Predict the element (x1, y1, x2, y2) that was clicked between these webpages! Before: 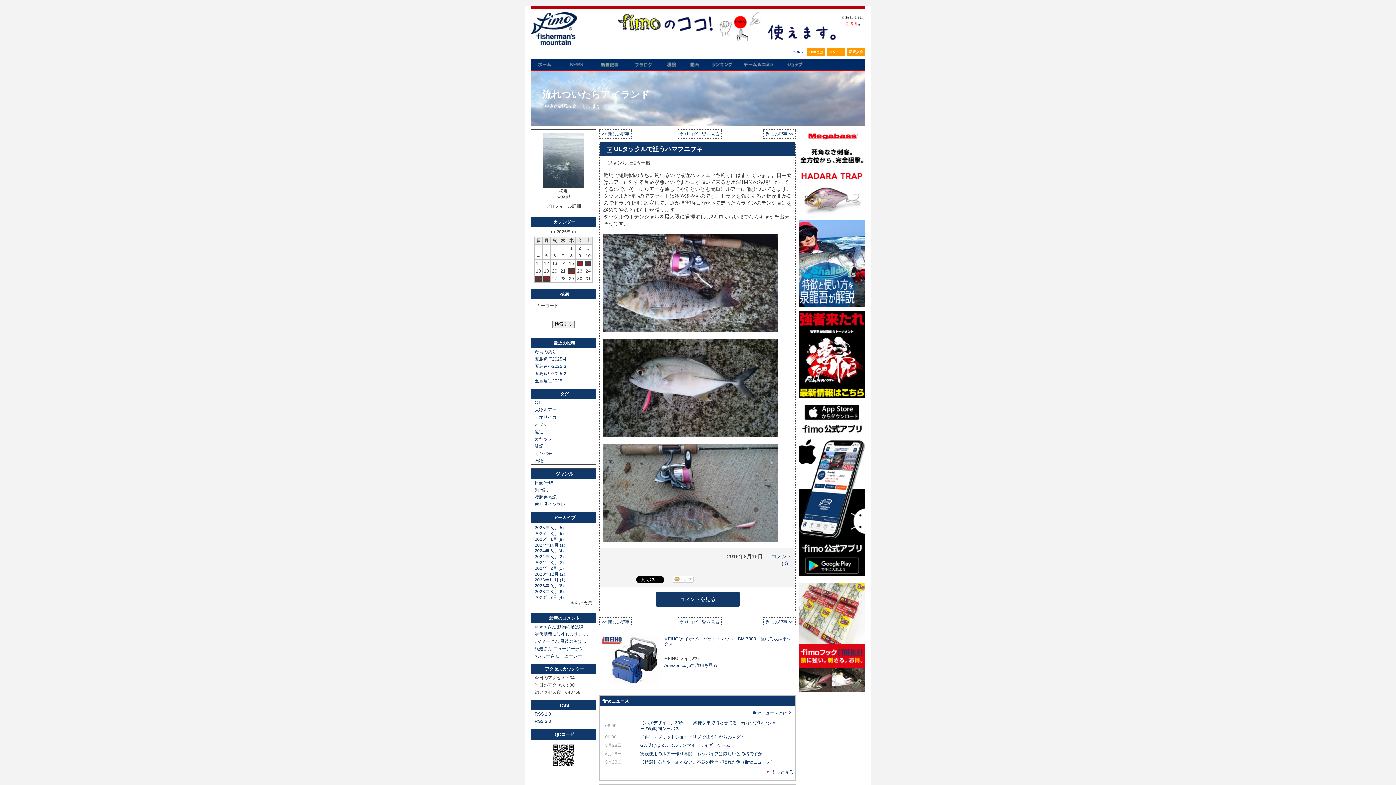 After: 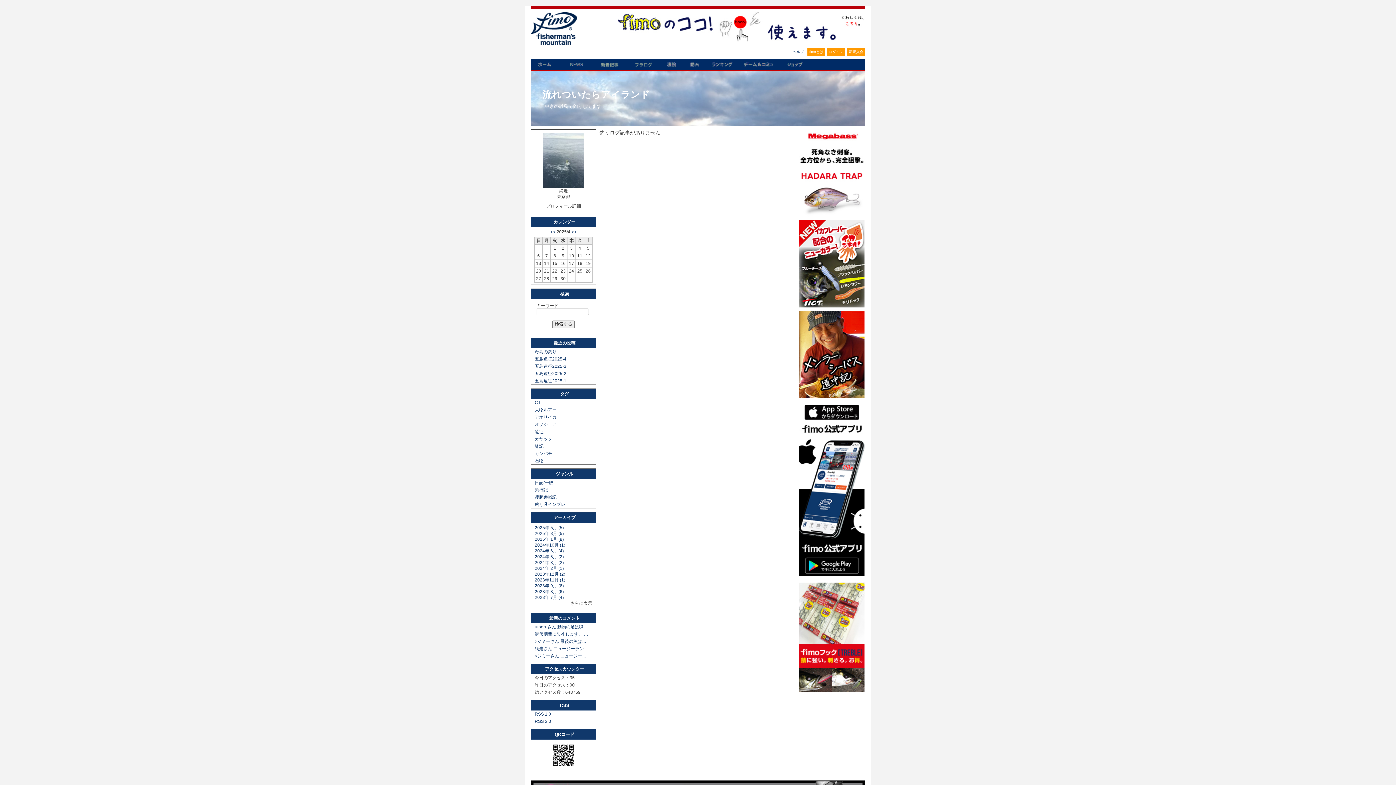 Action: label: << bbox: (550, 229, 555, 234)